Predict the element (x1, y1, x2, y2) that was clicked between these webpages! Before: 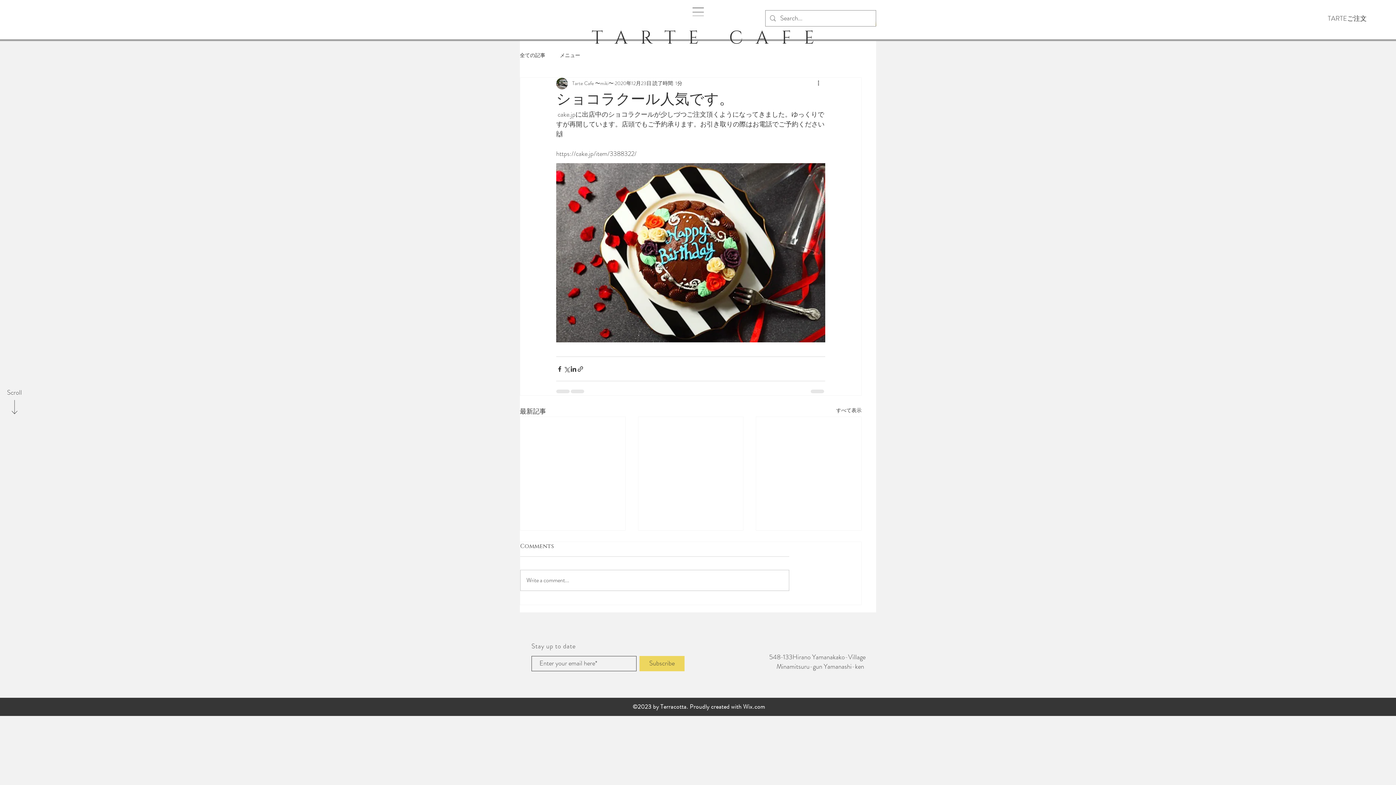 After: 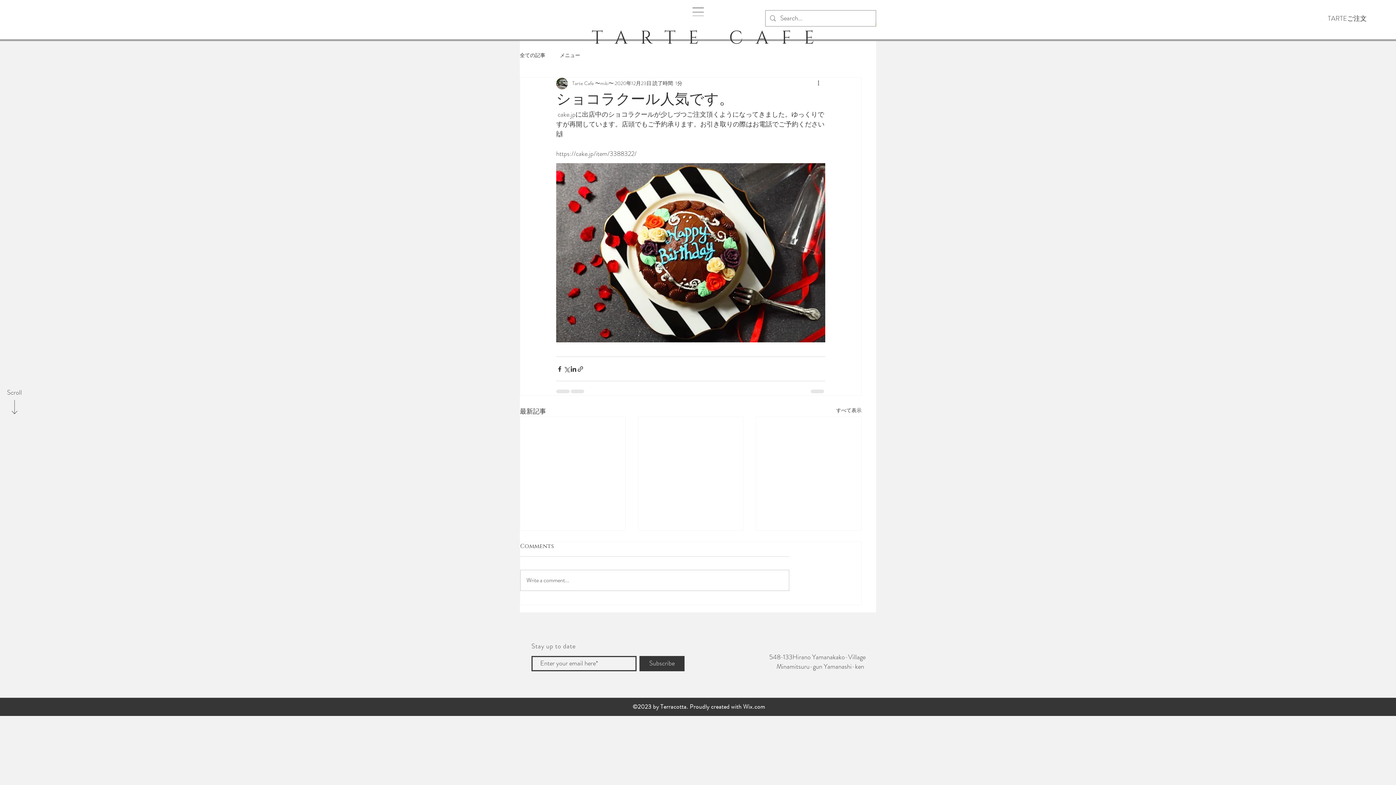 Action: label: Subscribe bbox: (639, 656, 684, 671)